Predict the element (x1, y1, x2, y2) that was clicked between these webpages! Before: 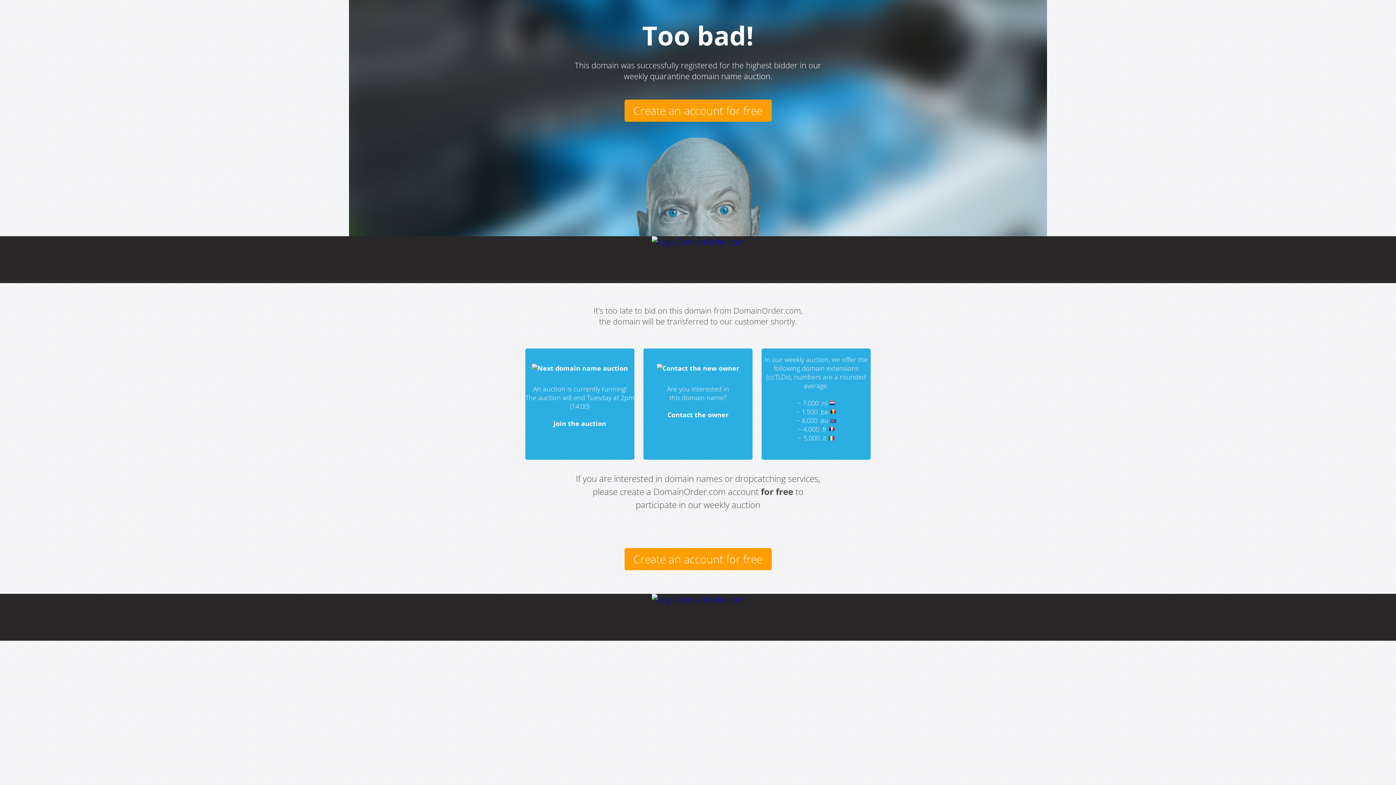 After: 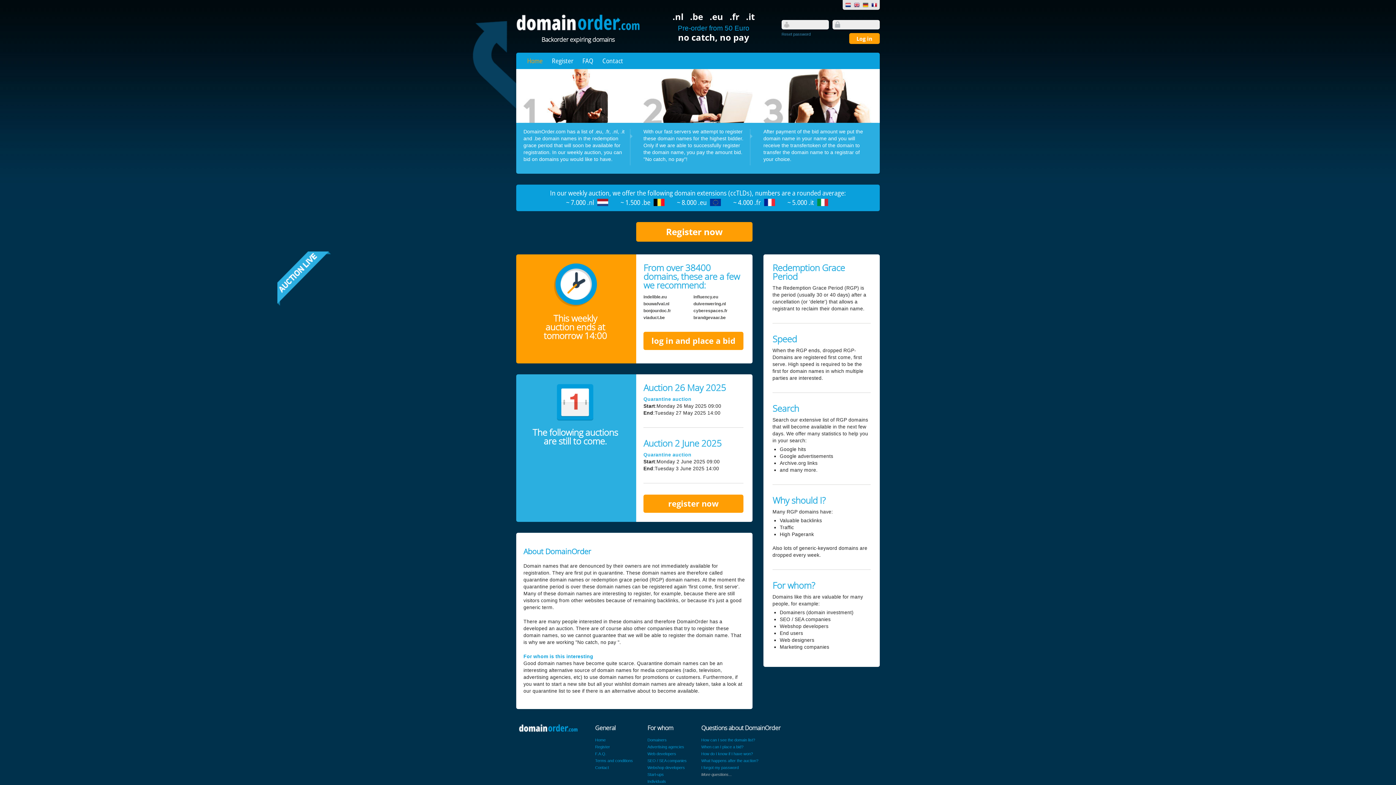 Action: bbox: (553, 419, 606, 428) label: Join the auction